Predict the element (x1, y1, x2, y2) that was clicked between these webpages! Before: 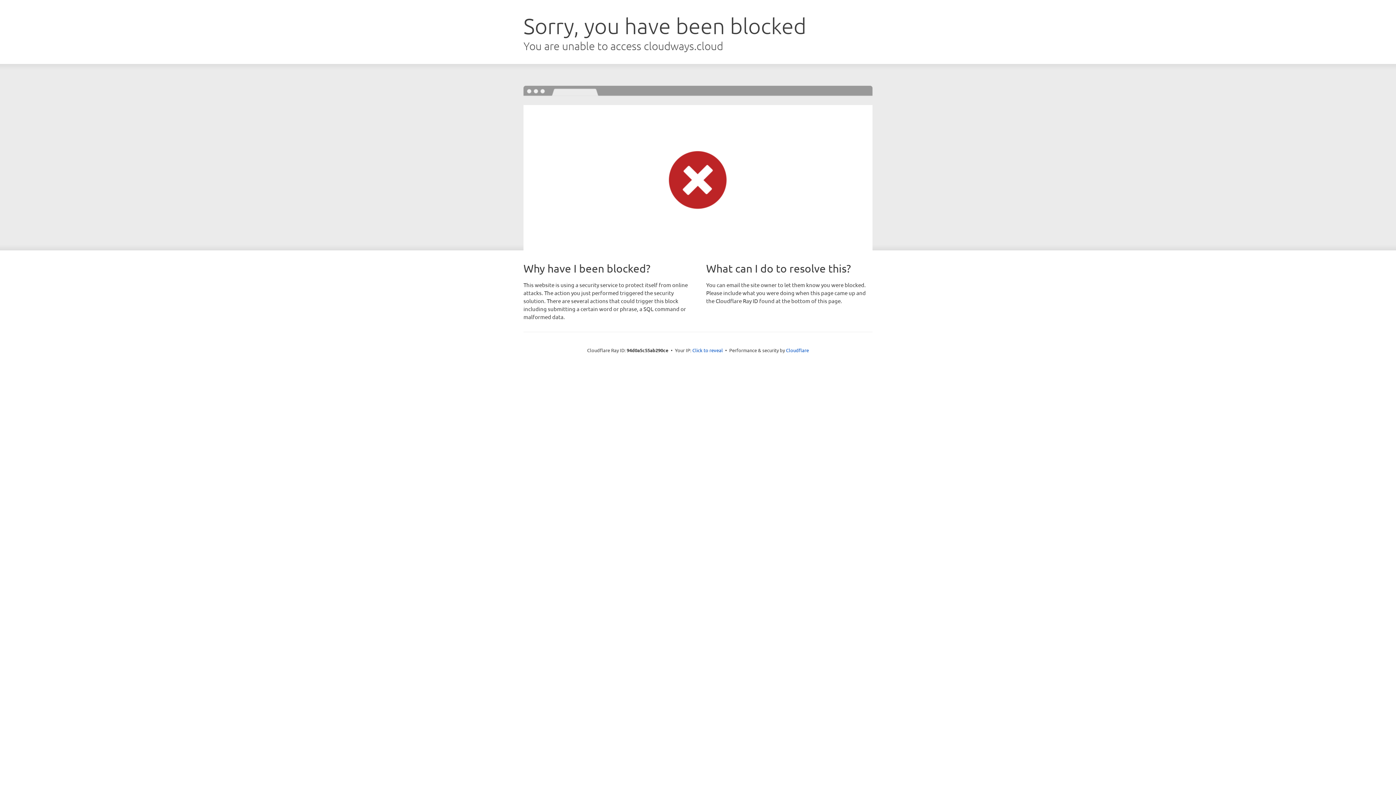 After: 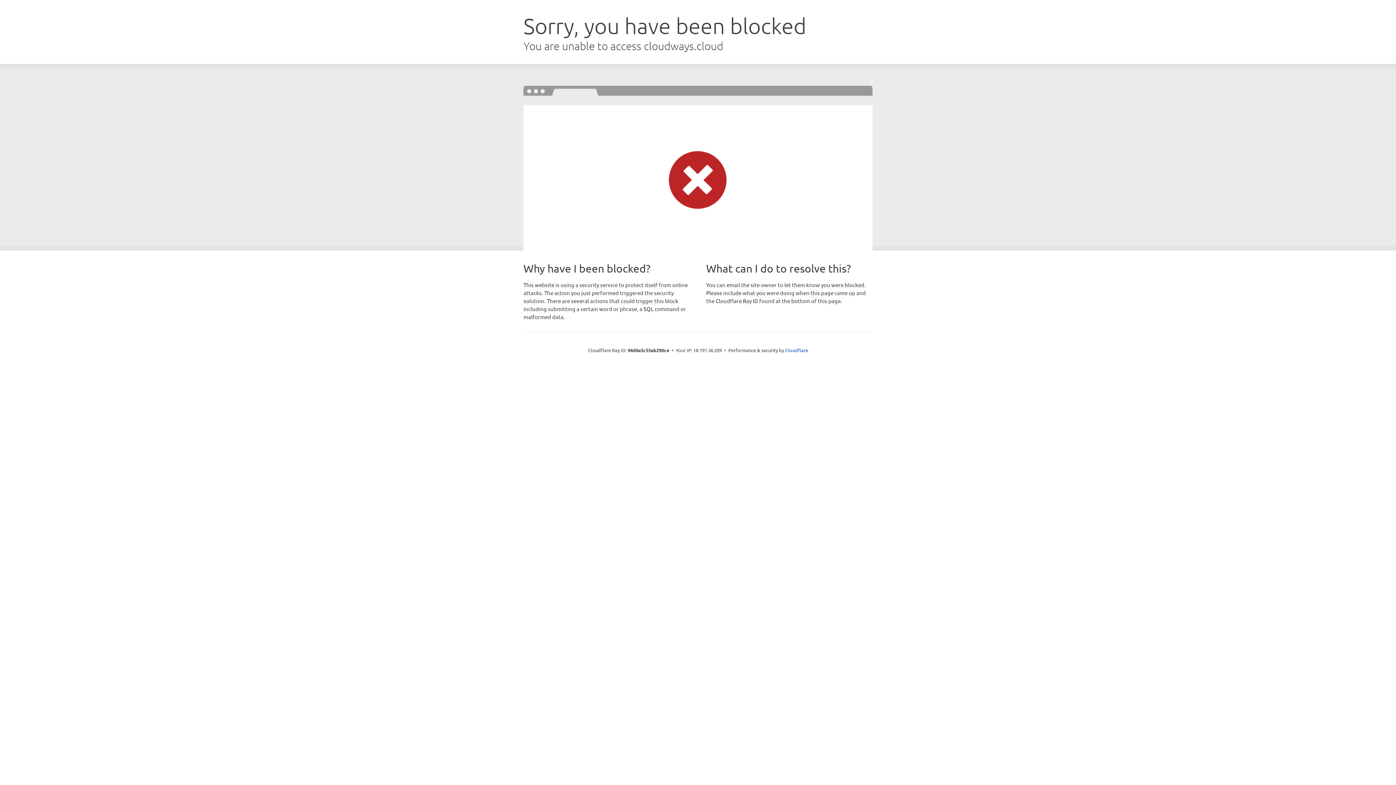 Action: label: Click to reveal bbox: (692, 346, 723, 353)